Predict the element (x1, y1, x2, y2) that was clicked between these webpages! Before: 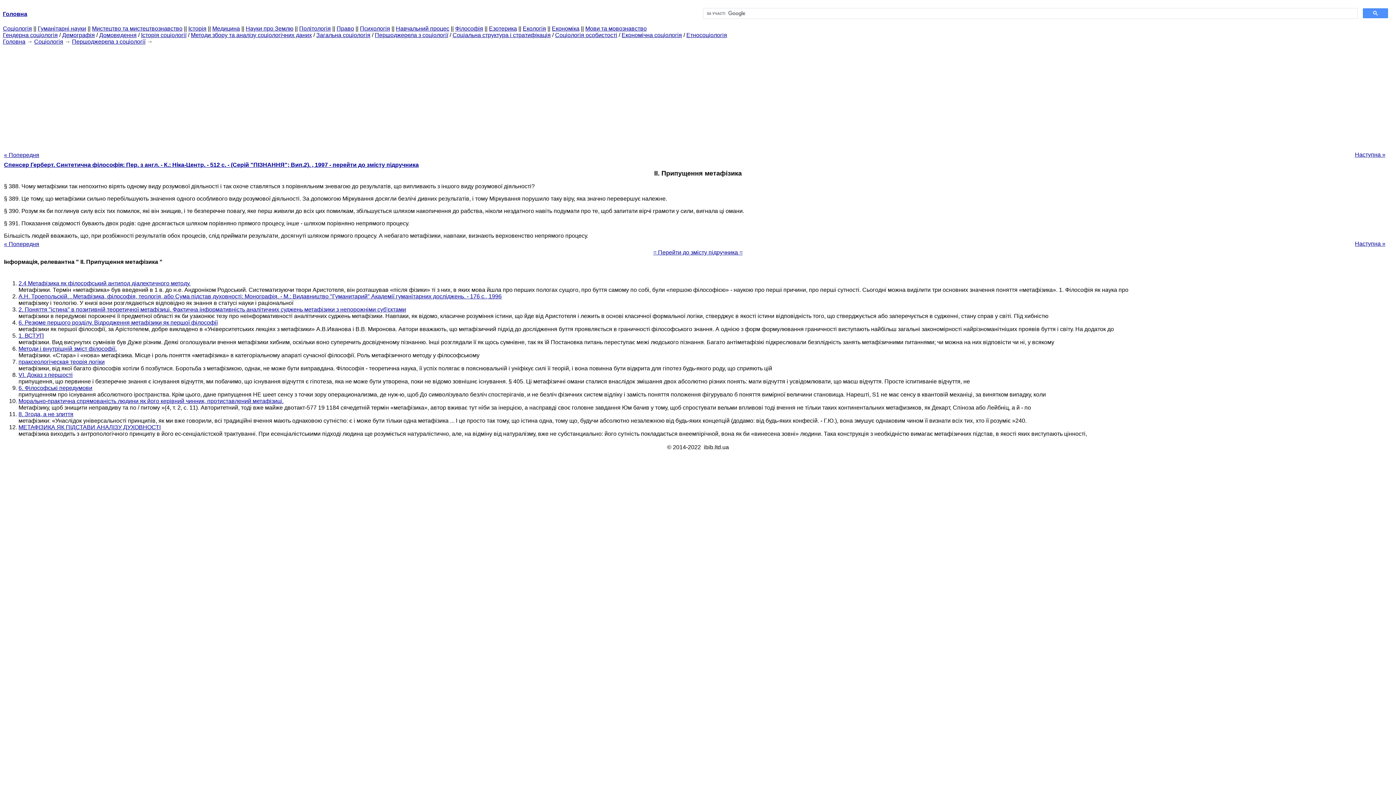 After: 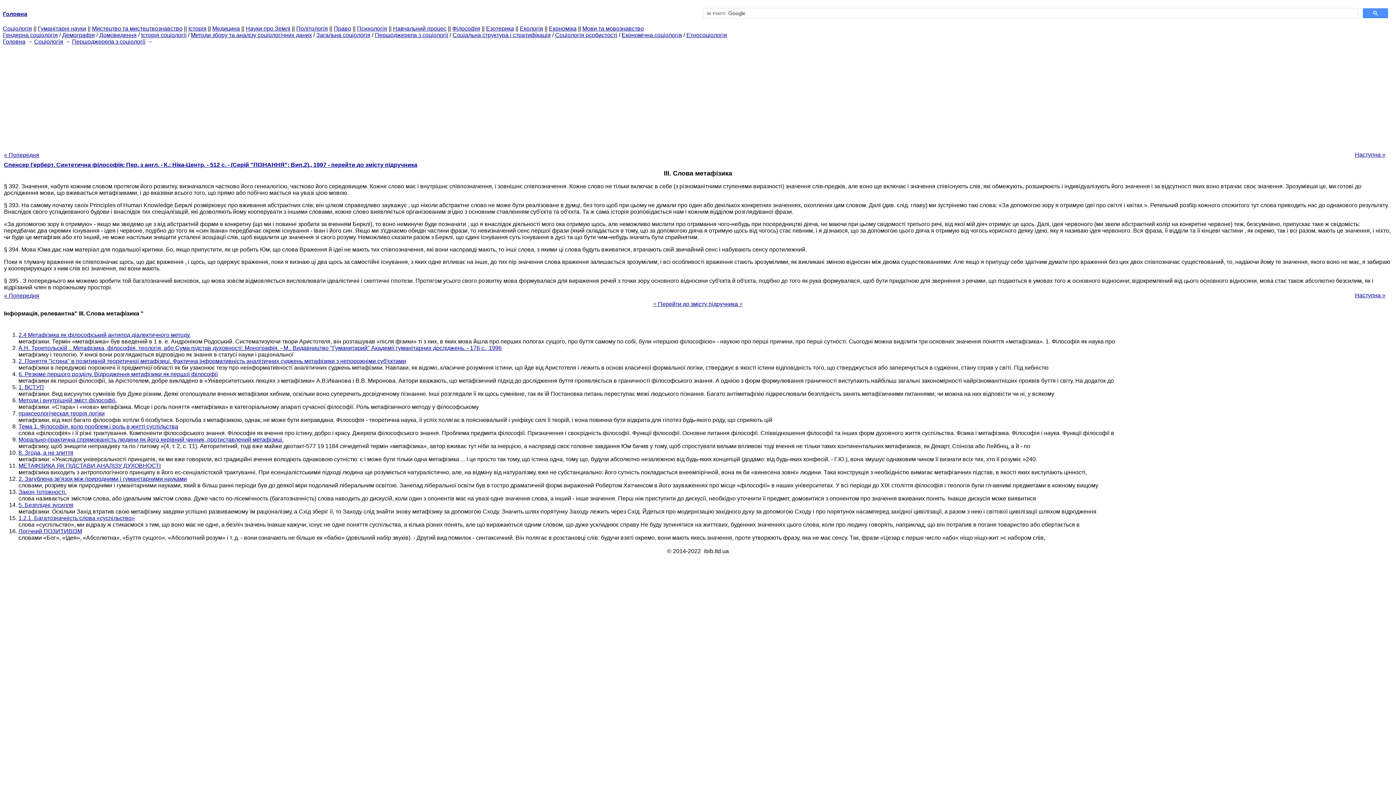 Action: label: Наступна » bbox: (1348, 240, 1392, 248)